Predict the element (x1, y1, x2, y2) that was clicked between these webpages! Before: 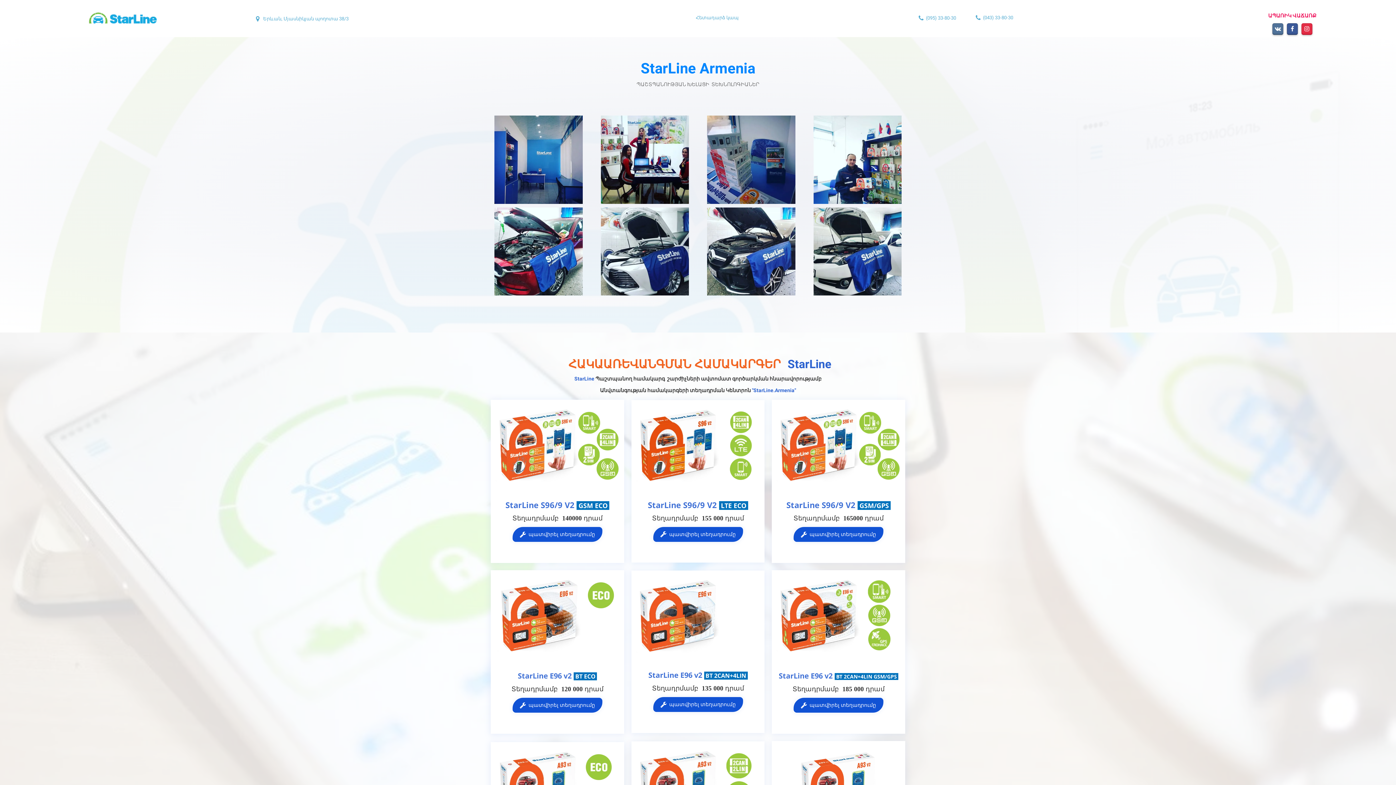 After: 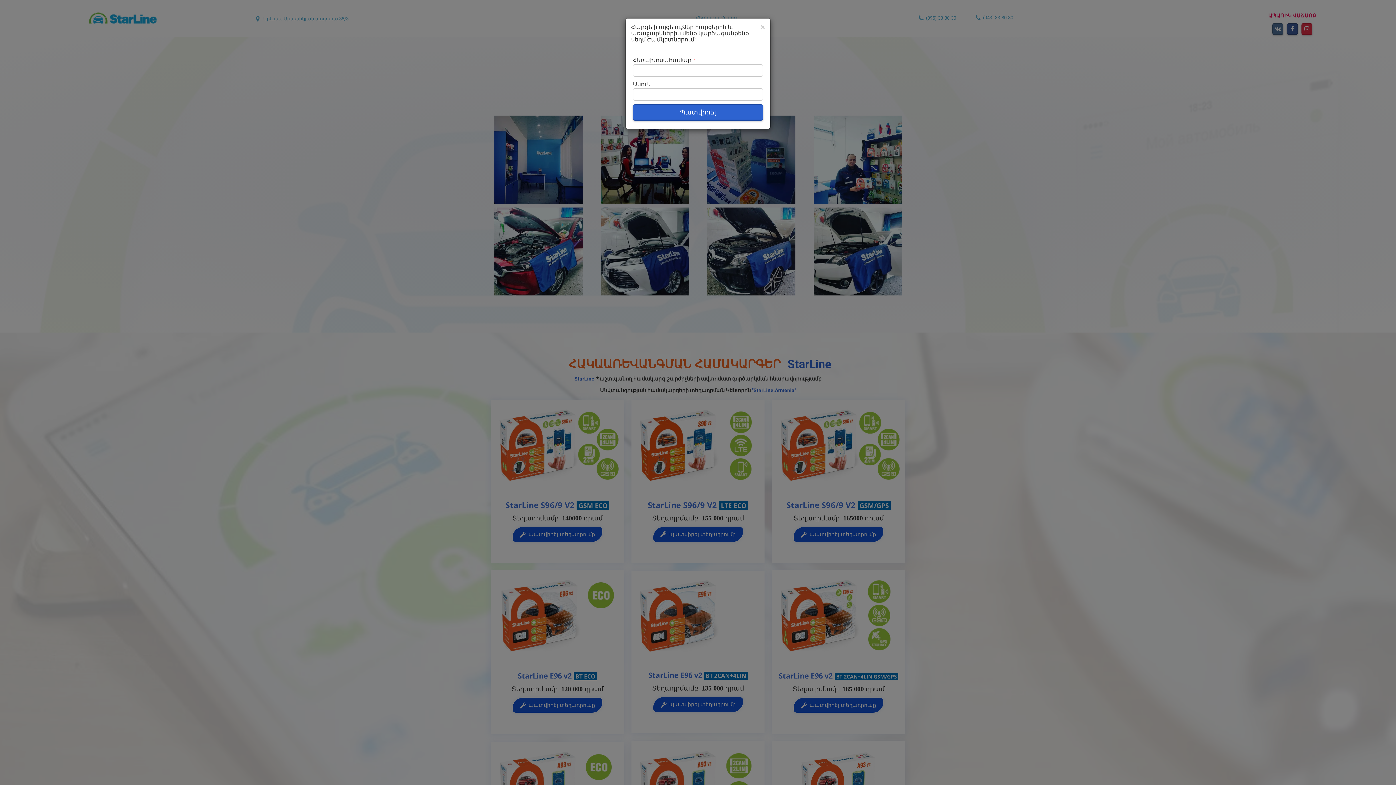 Action: label: Հետադարձ կապ bbox: (691, 11, 743, 24)